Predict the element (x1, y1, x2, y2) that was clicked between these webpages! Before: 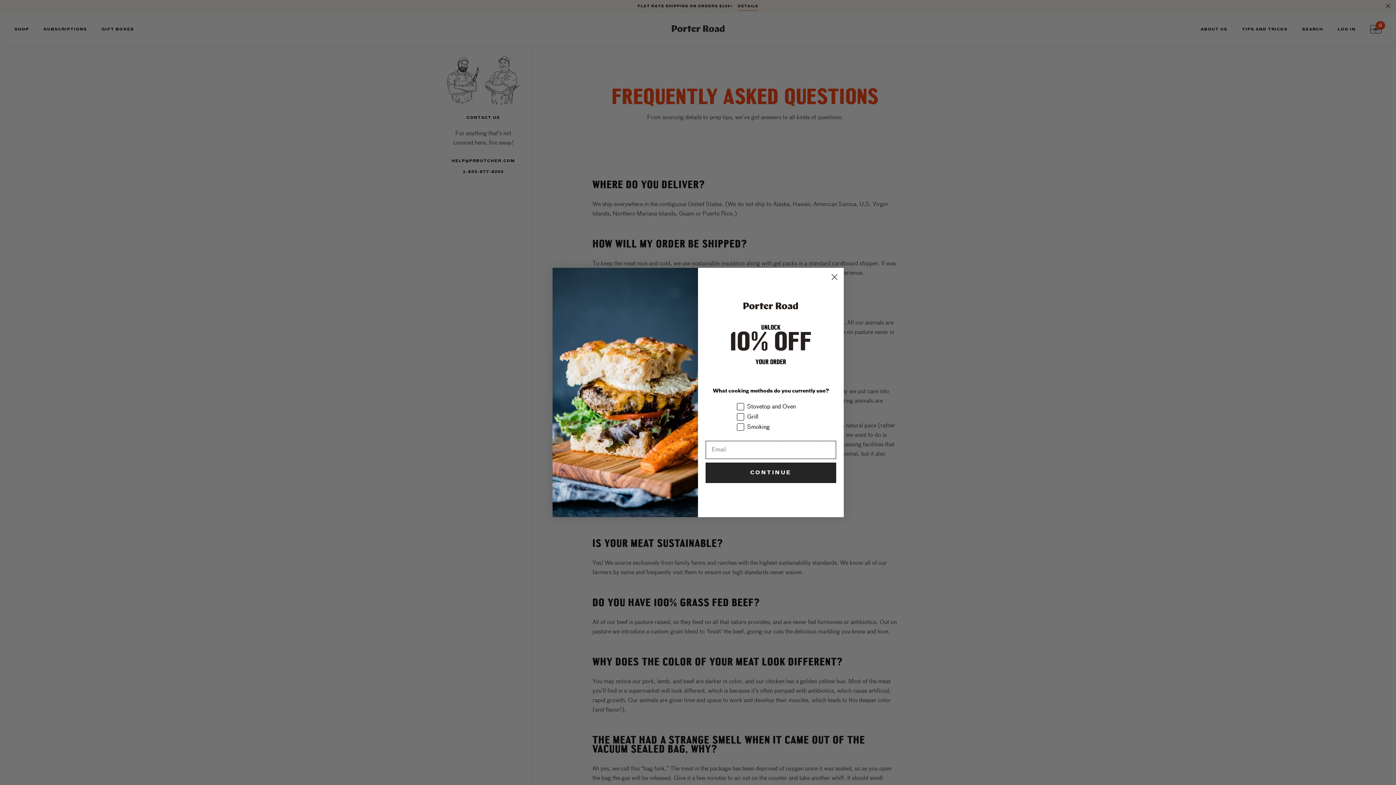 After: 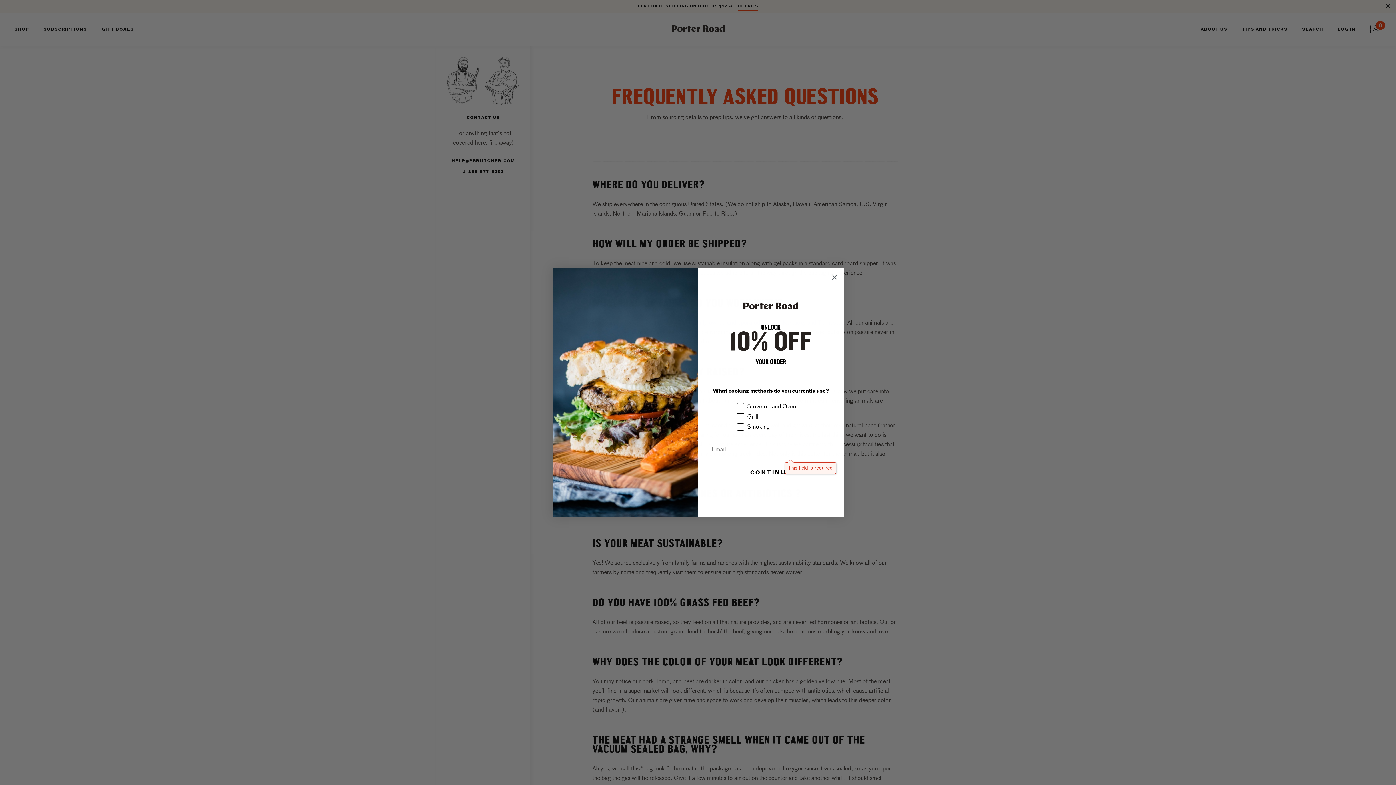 Action: bbox: (705, 462, 836, 483) label: CONTINUE